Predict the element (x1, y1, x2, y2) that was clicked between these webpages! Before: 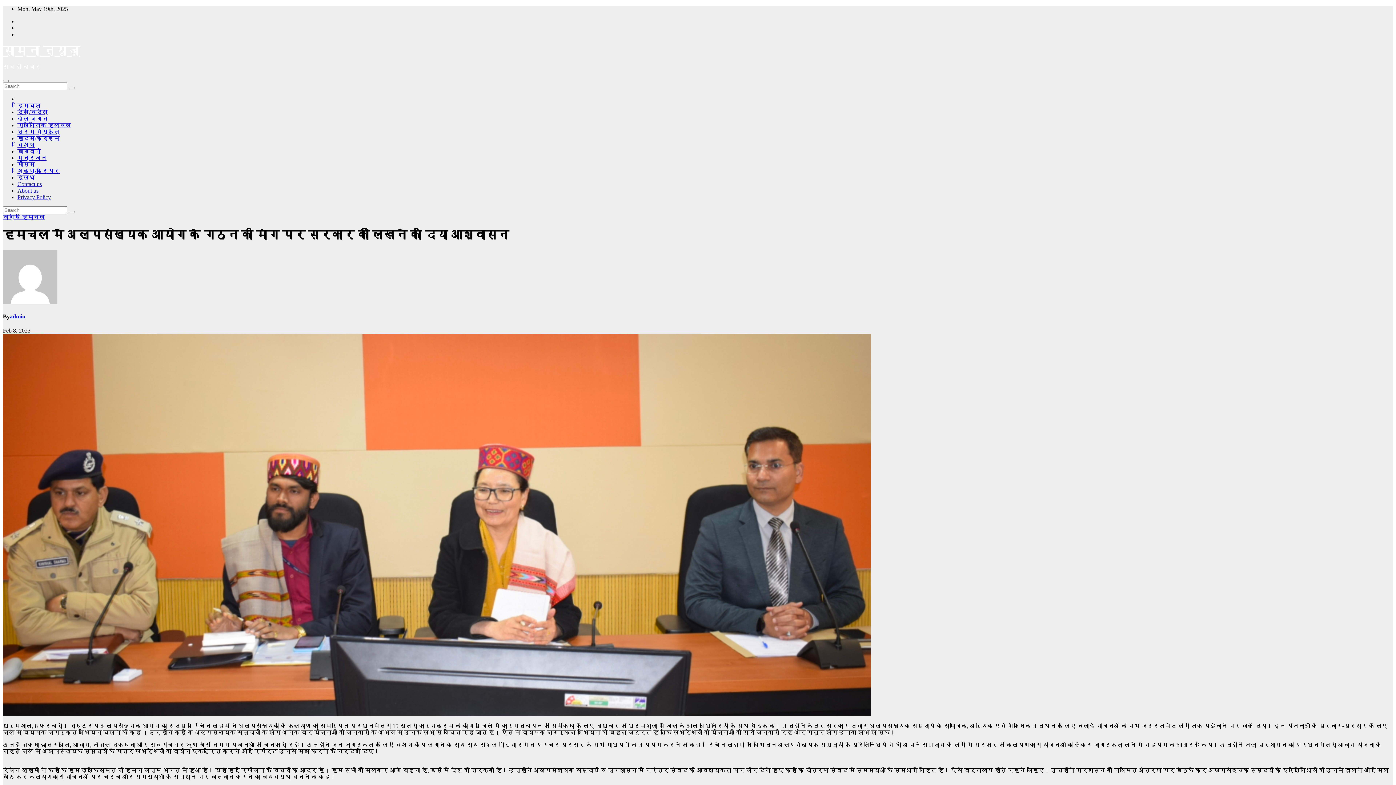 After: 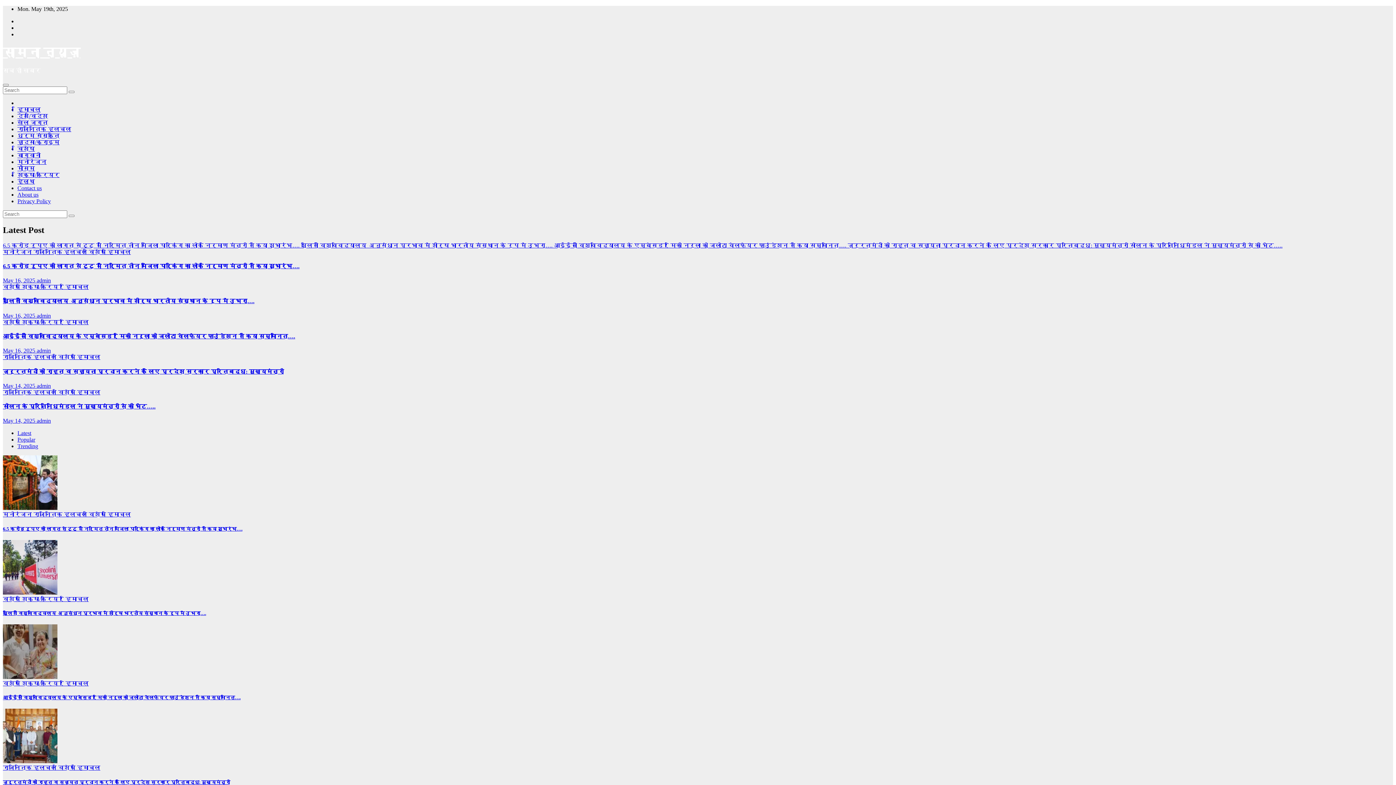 Action: bbox: (68, 86, 74, 89)